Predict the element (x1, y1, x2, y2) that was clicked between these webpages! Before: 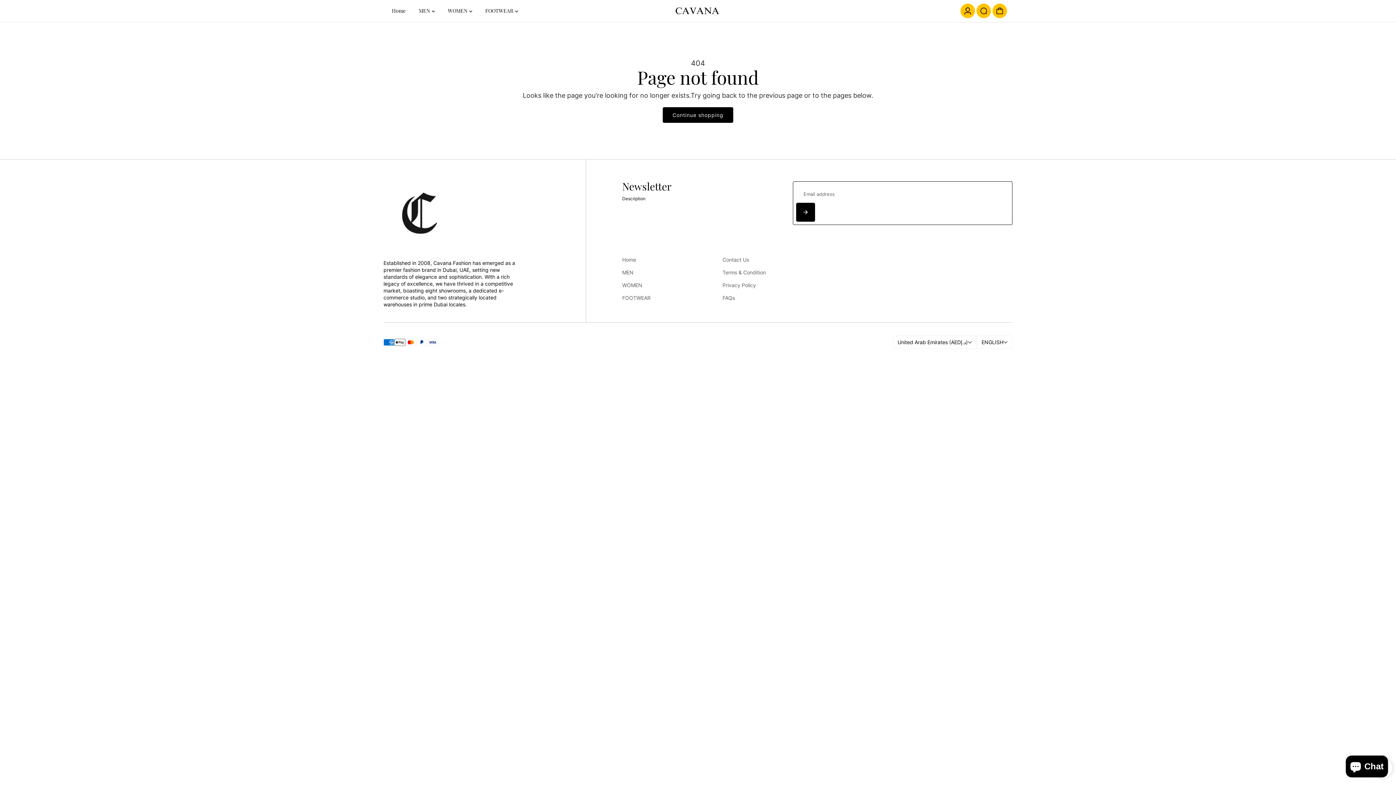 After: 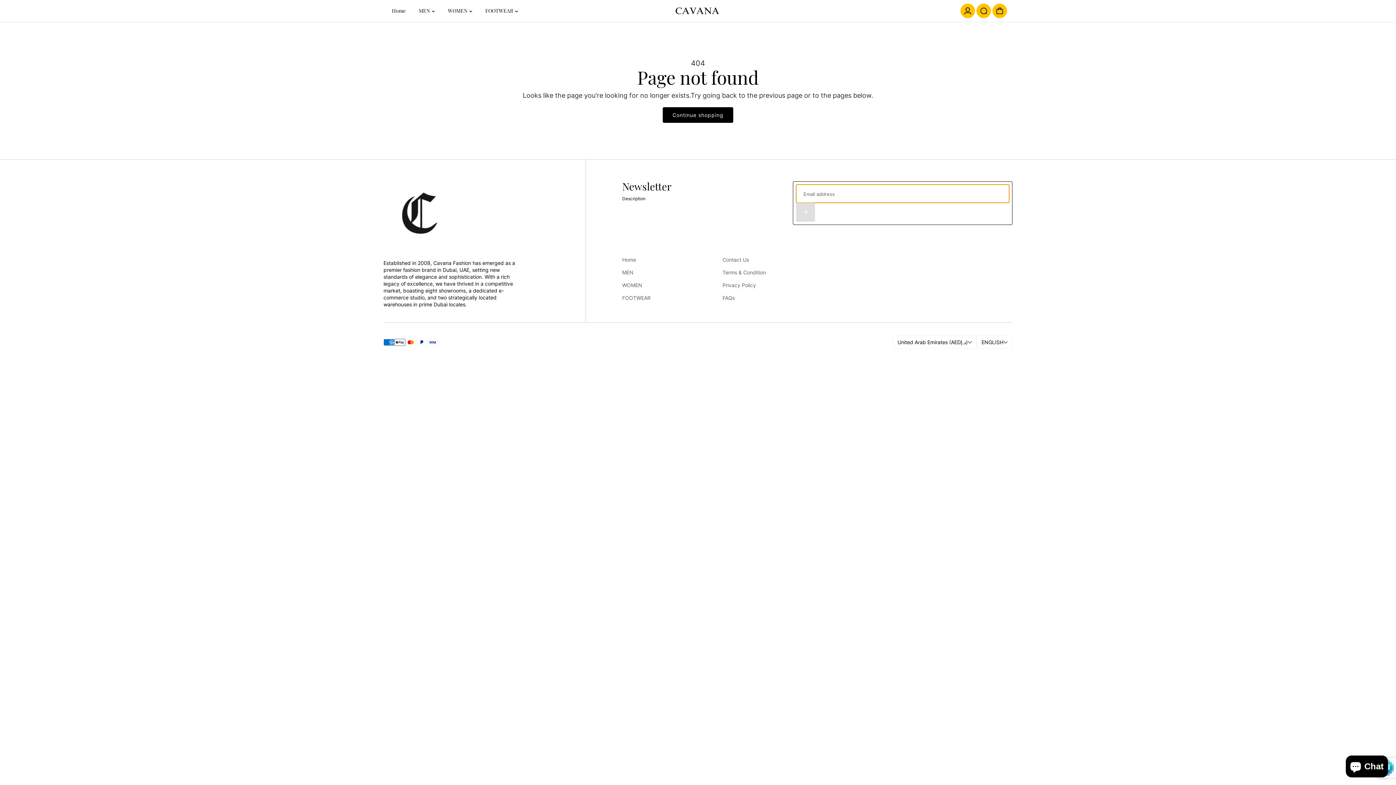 Action: bbox: (796, 202, 815, 221) label:  Subscribe